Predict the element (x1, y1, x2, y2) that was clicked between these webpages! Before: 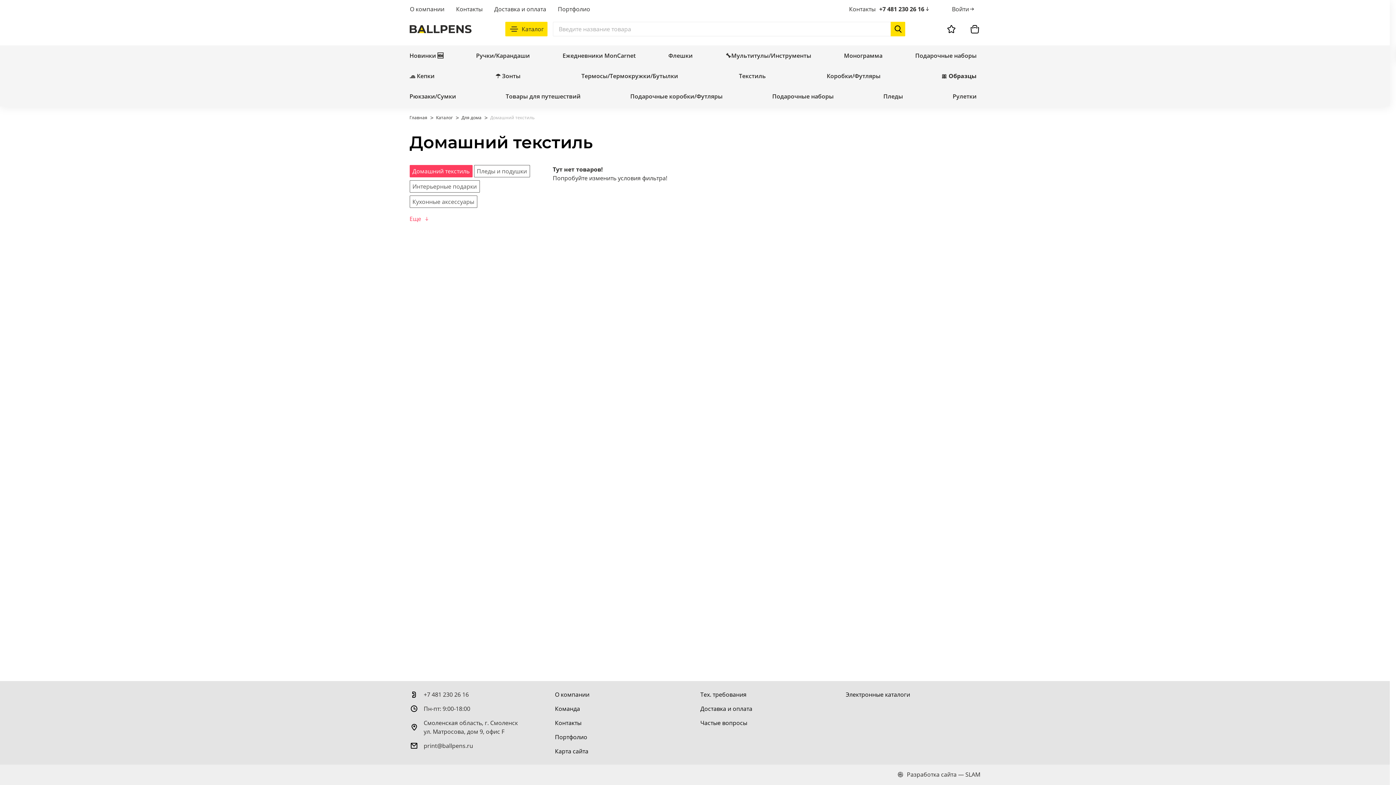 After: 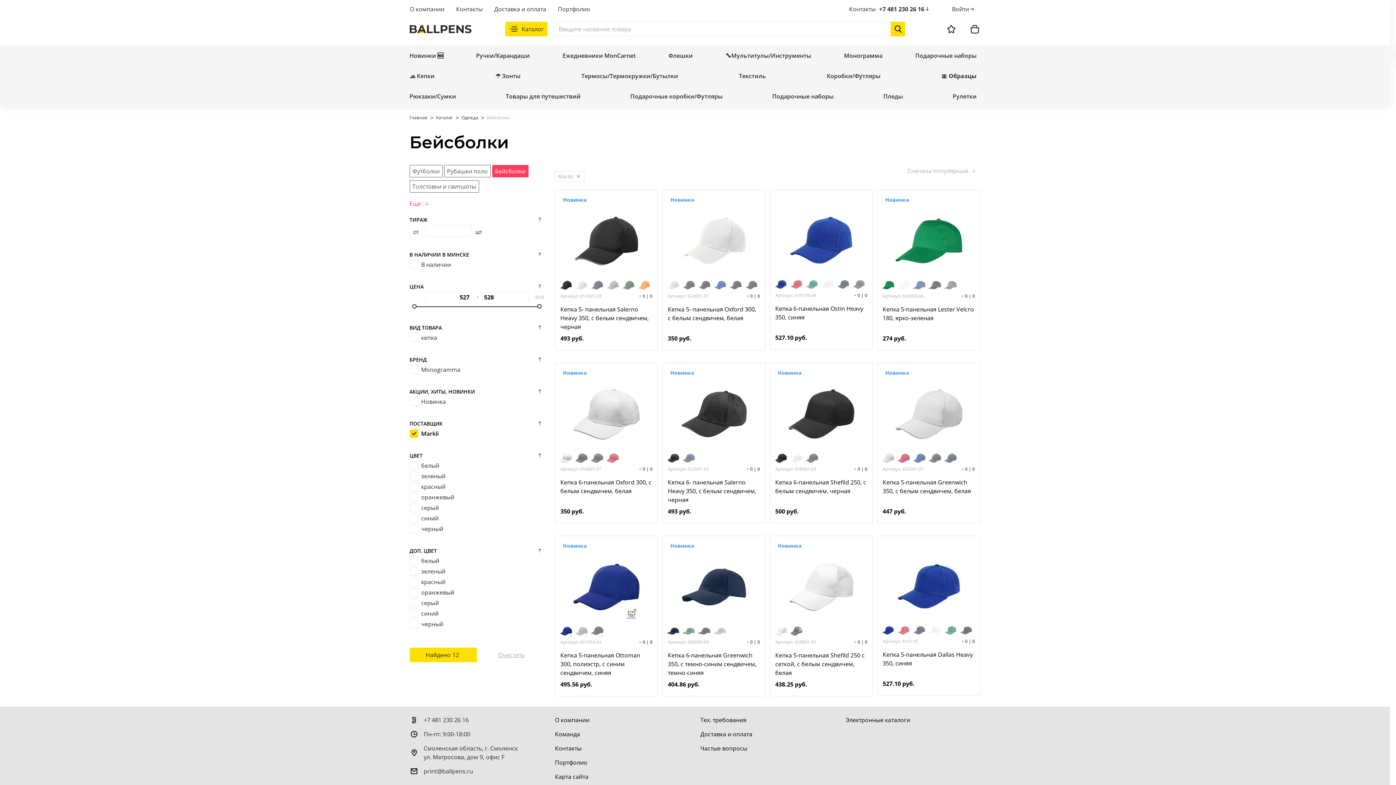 Action: label: 🧢 Кепки bbox: (409, 67, 434, 84)